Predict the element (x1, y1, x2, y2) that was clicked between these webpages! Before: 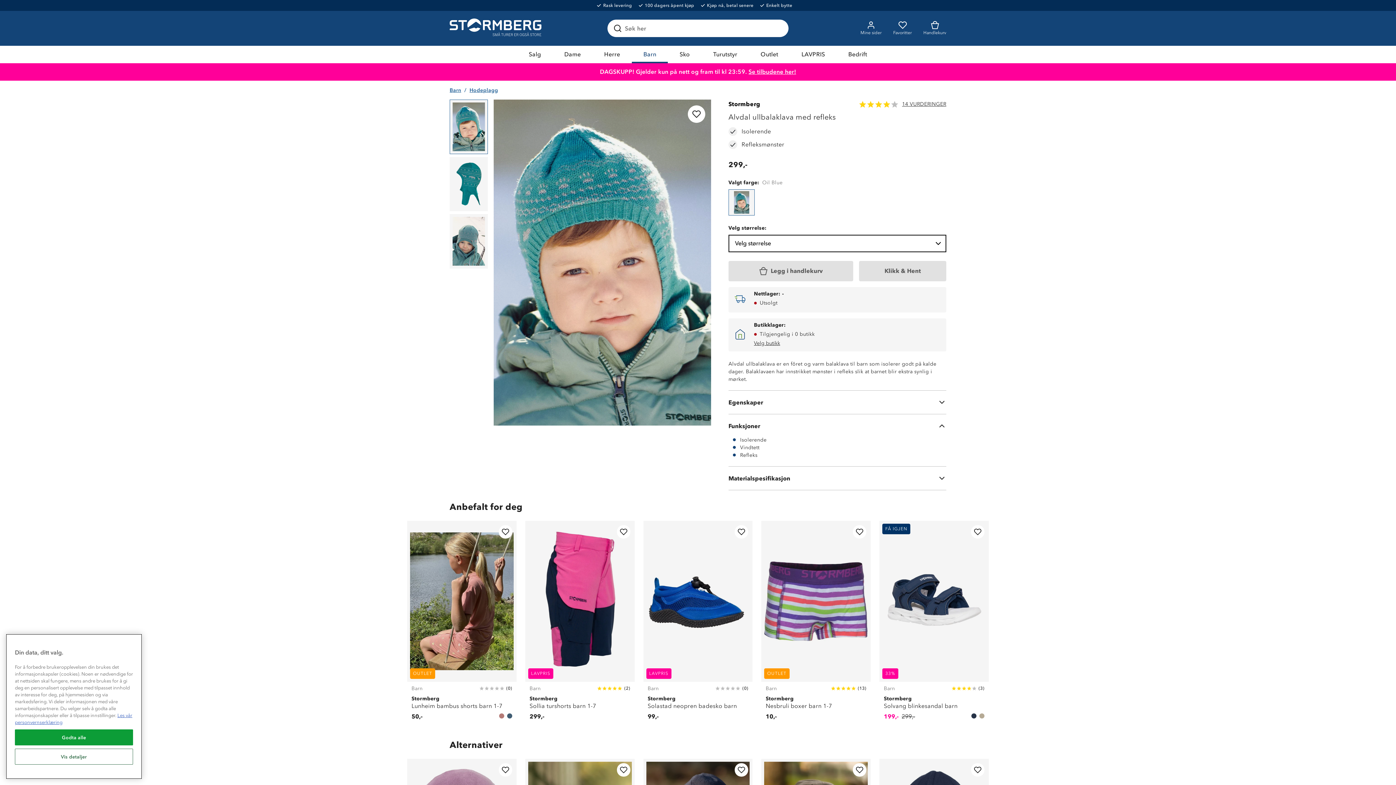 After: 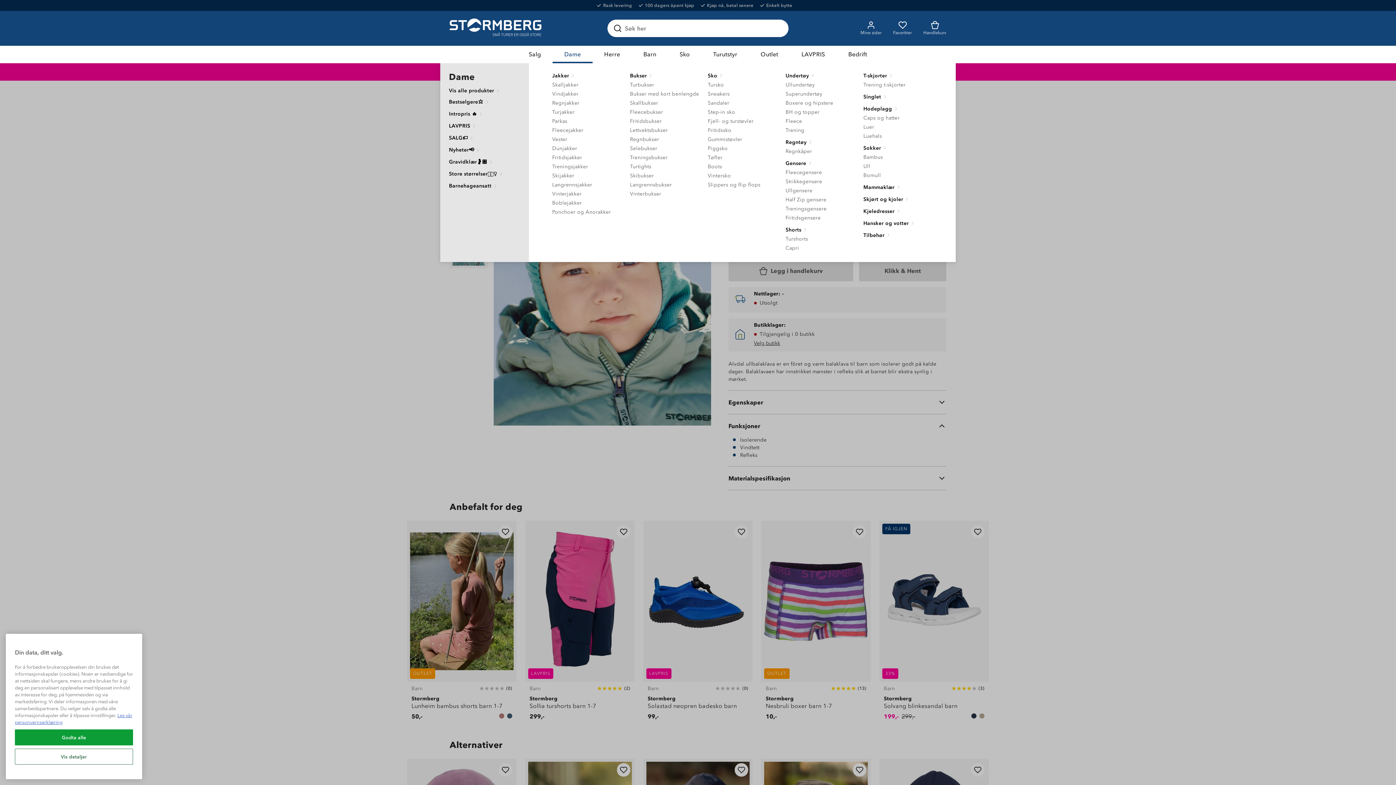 Action: bbox: (552, 45, 592, 63) label: Dame